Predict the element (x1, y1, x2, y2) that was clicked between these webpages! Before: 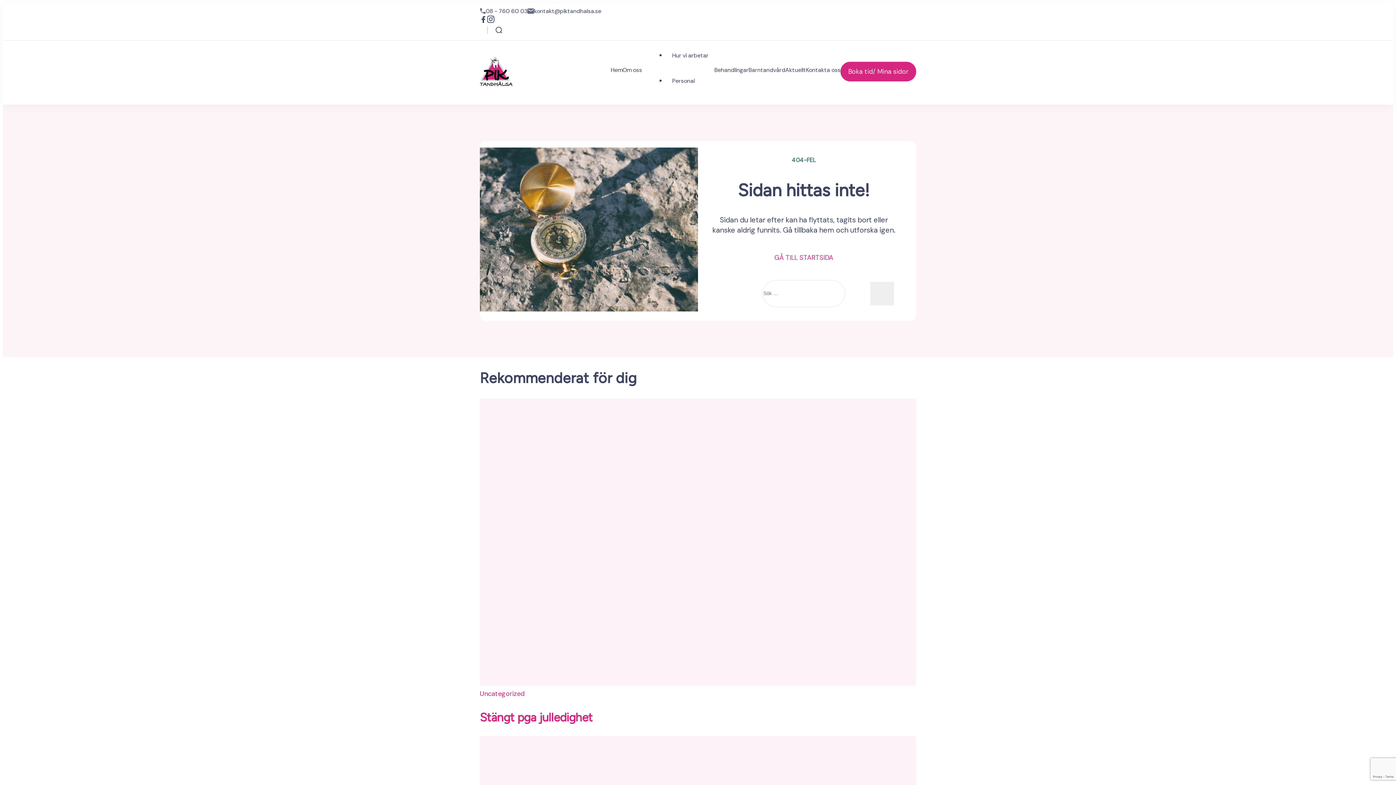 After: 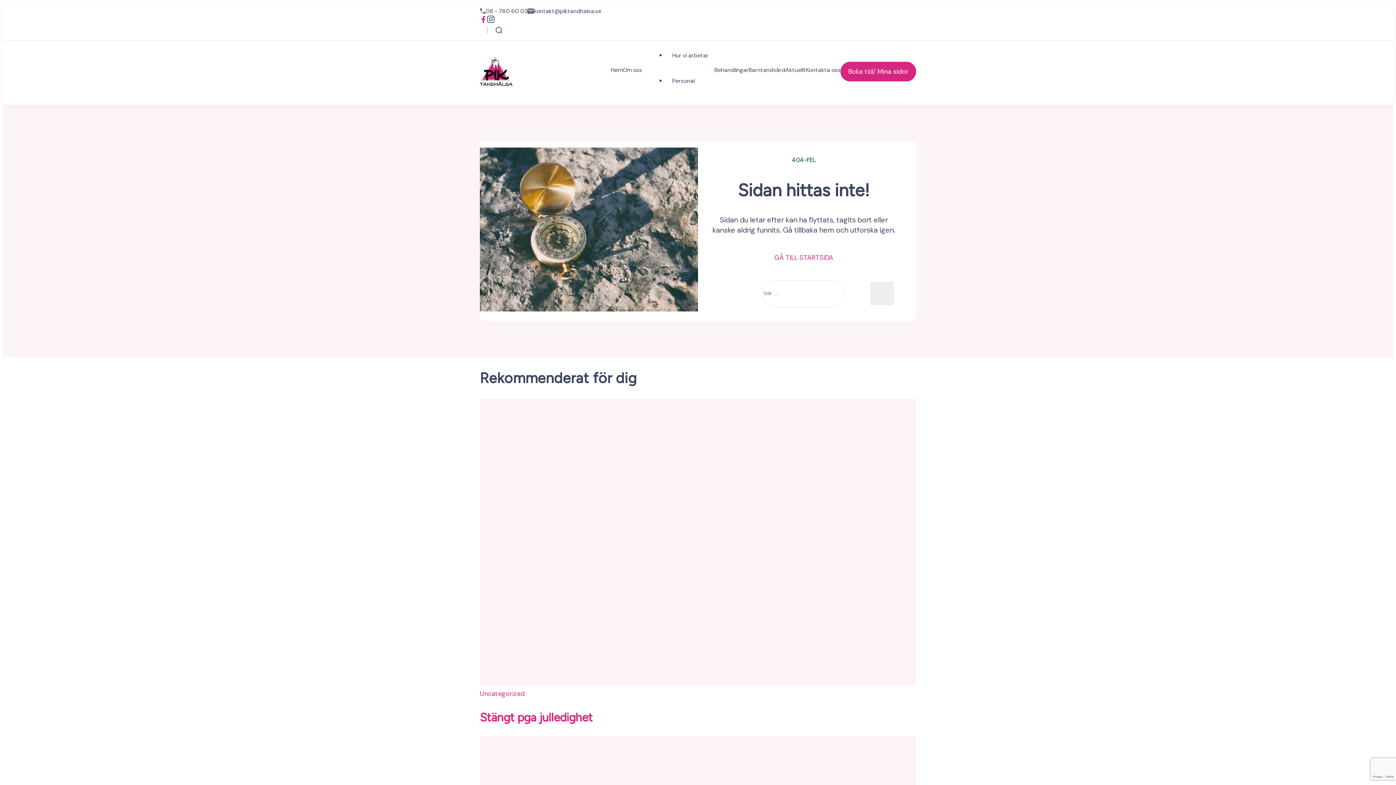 Action: bbox: (480, 15, 487, 22) label: facebook